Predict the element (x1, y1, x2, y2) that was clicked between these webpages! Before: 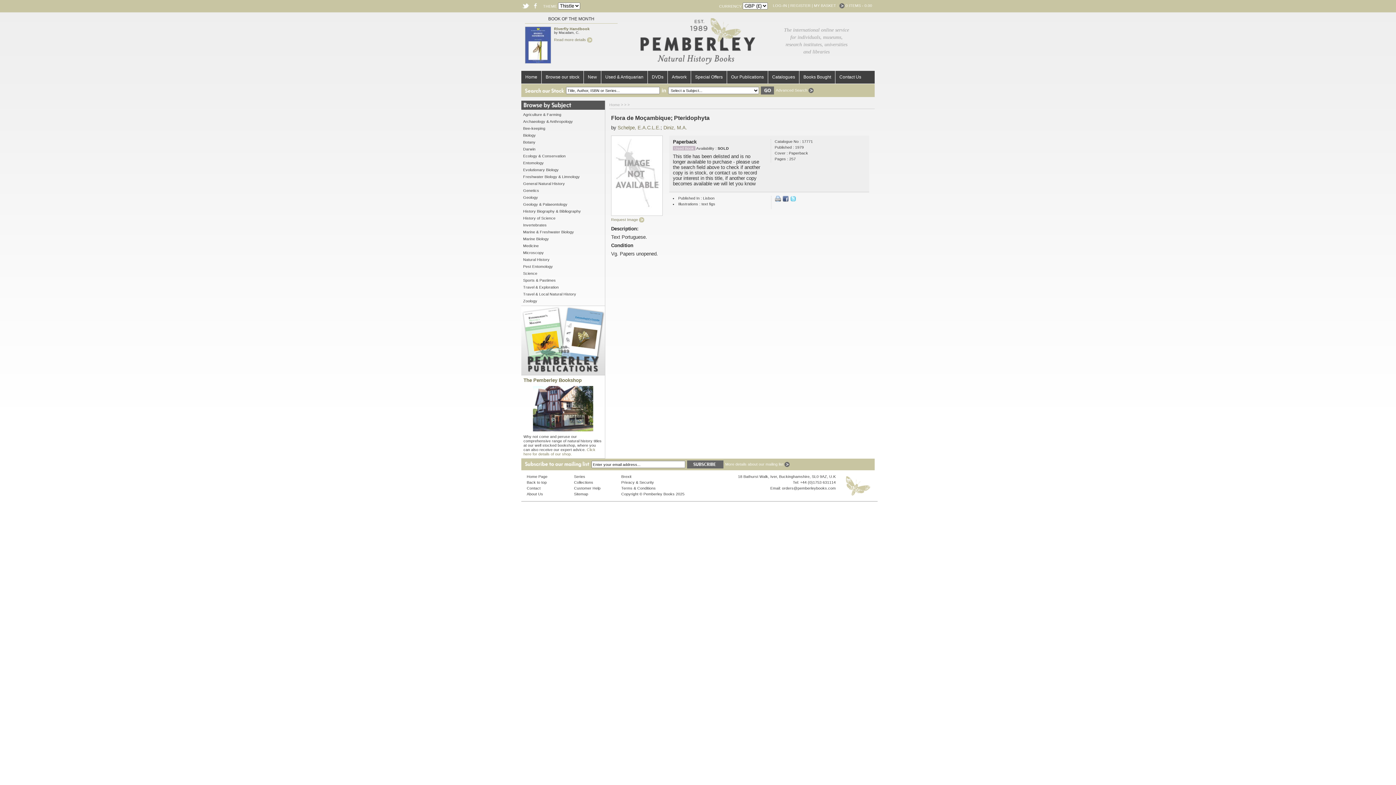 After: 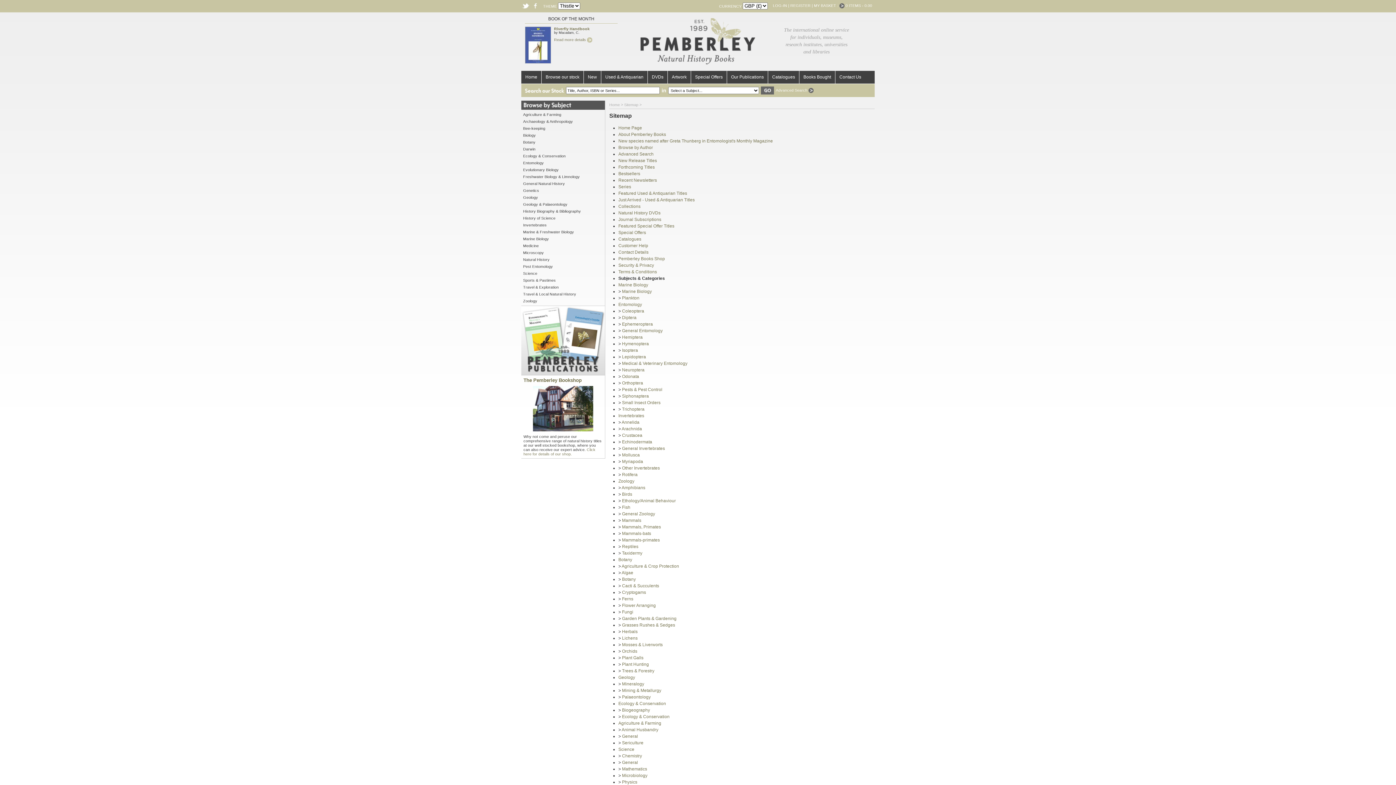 Action: bbox: (574, 492, 588, 496) label: Sitemap